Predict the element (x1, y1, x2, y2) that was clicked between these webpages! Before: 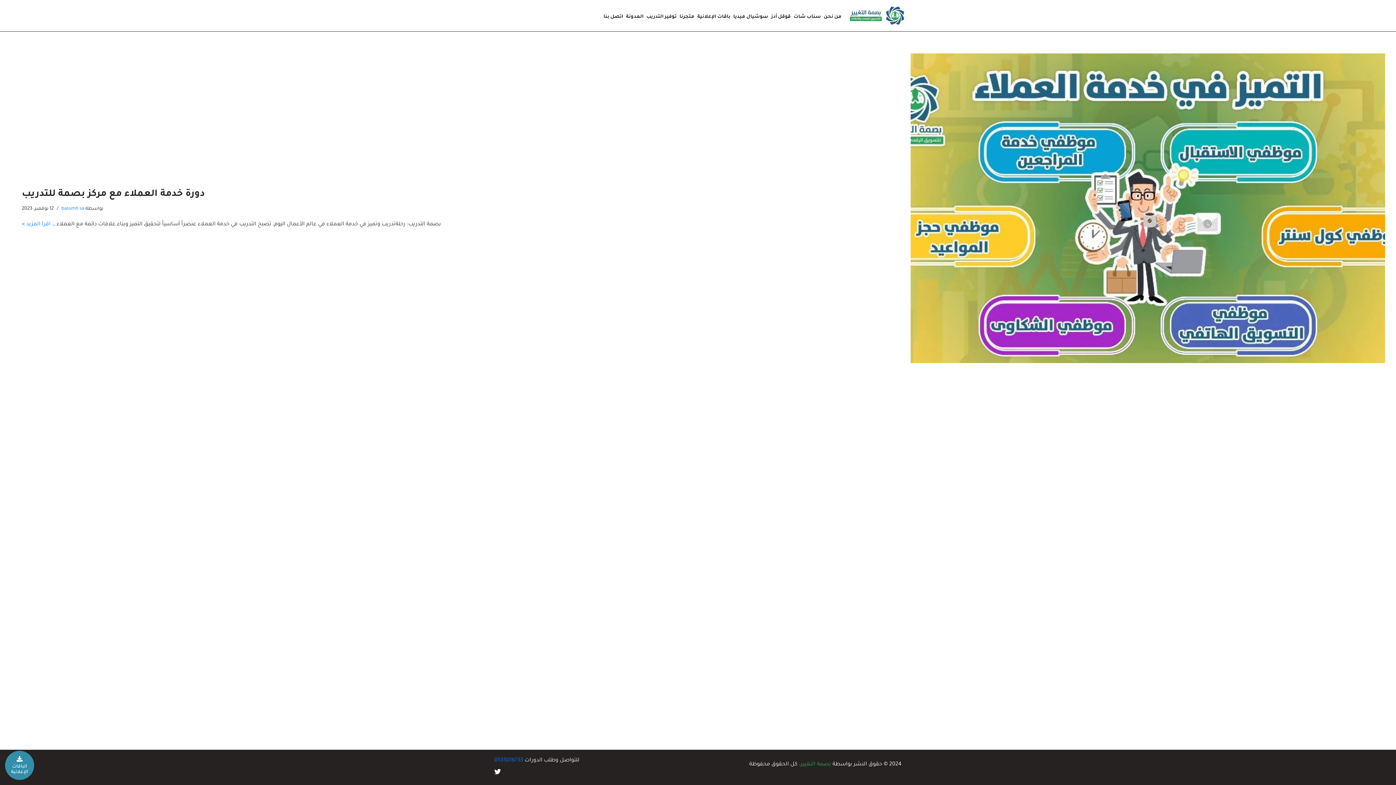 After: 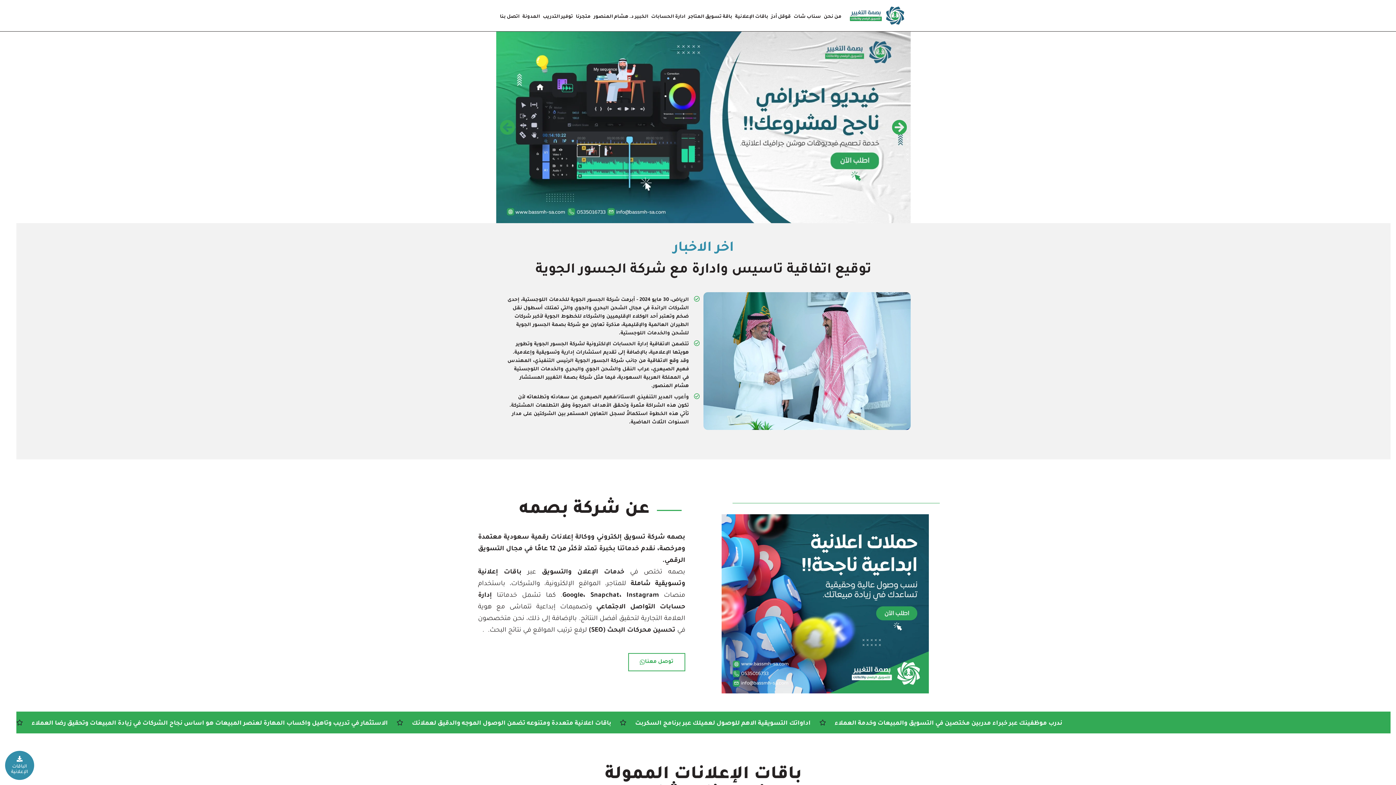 Action: bbox: (678, 9, 696, 25) label: متجرنا